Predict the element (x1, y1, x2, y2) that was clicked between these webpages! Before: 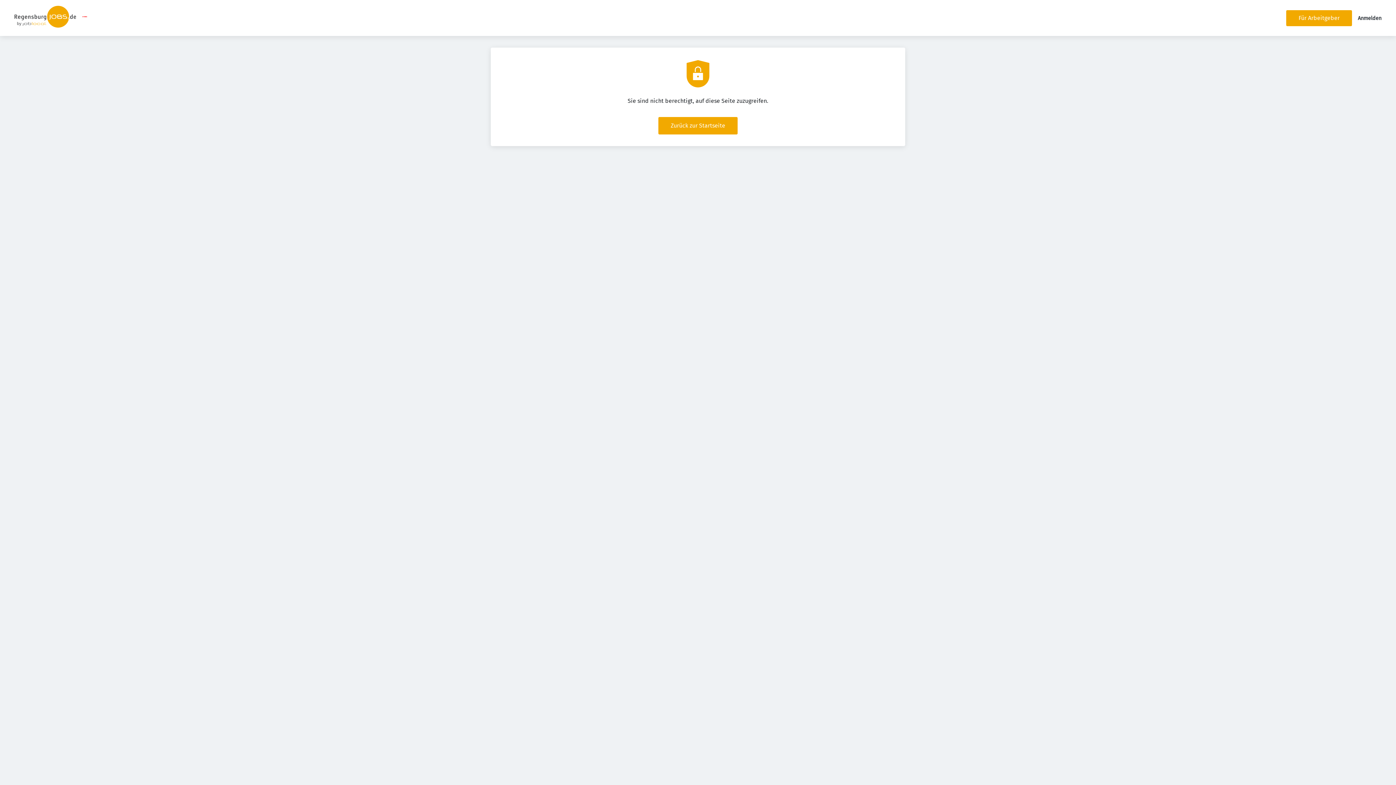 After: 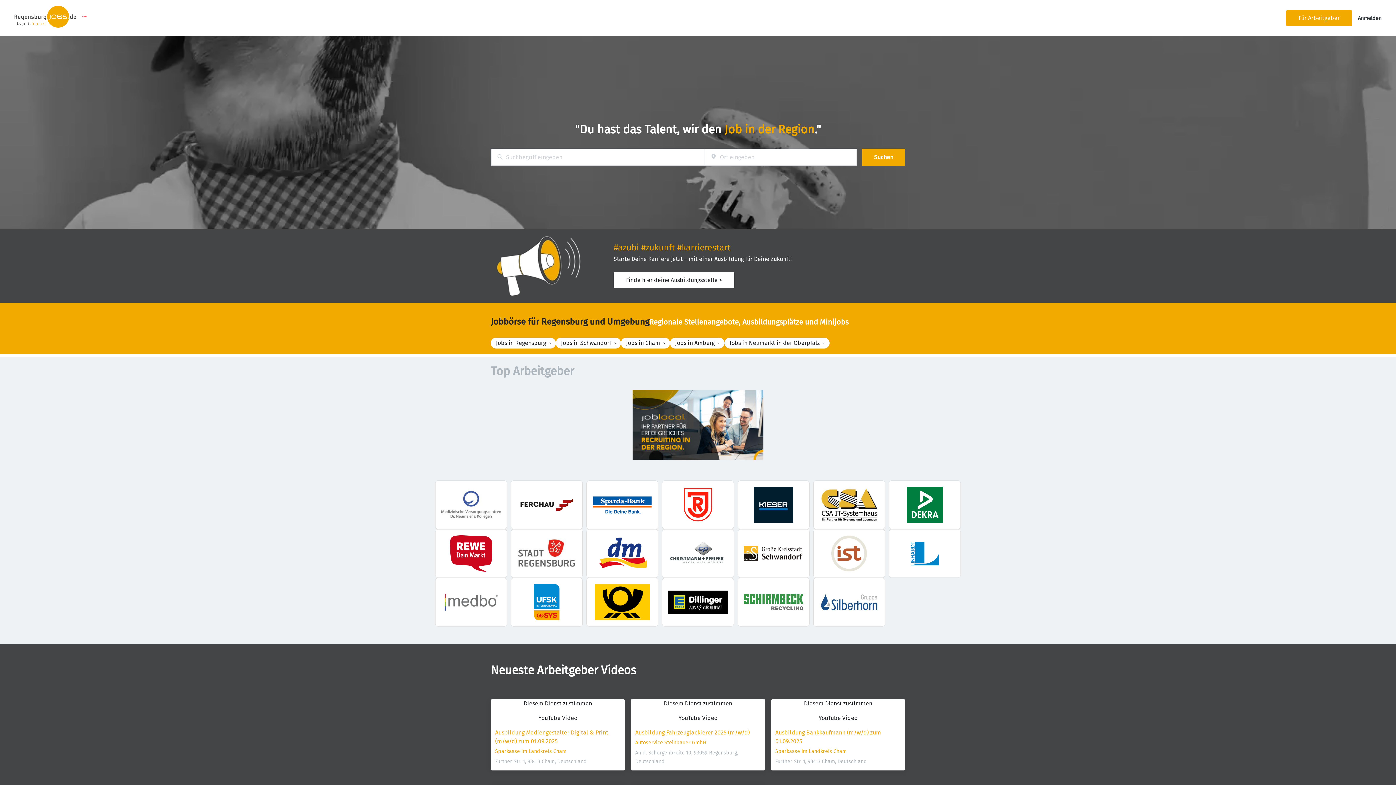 Action: label: Zurück zur Startseite bbox: (658, 117, 737, 134)